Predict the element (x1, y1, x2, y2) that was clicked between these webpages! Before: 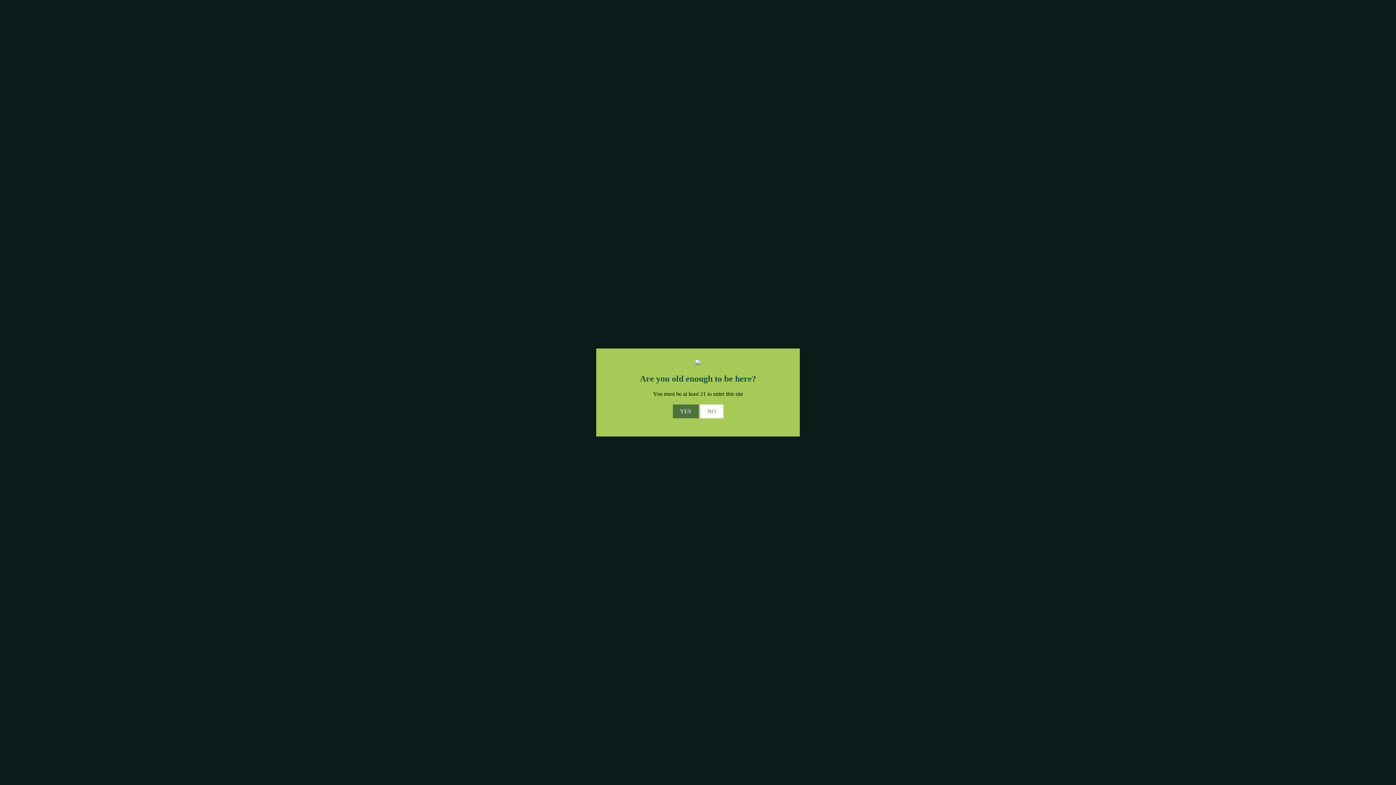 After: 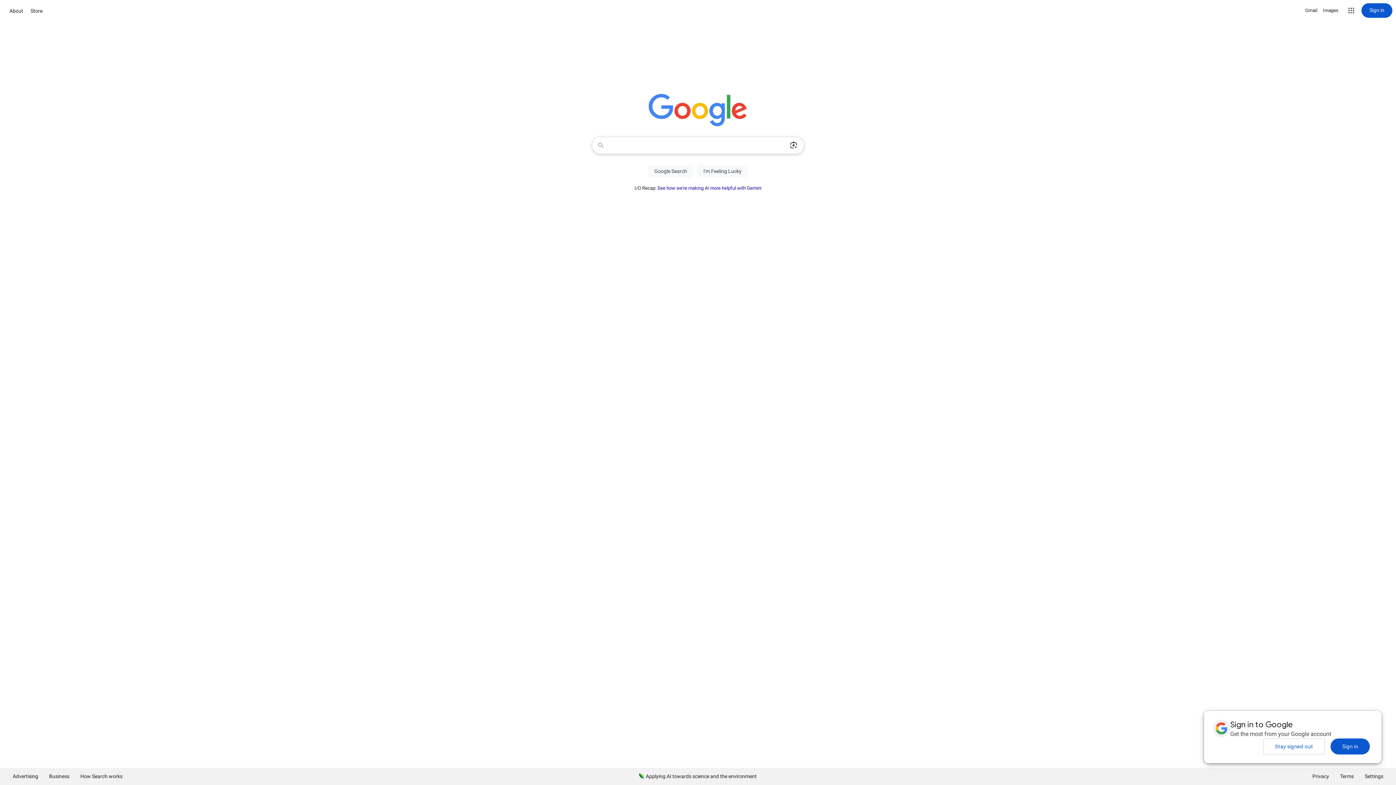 Action: label: NO bbox: (700, 404, 723, 418)